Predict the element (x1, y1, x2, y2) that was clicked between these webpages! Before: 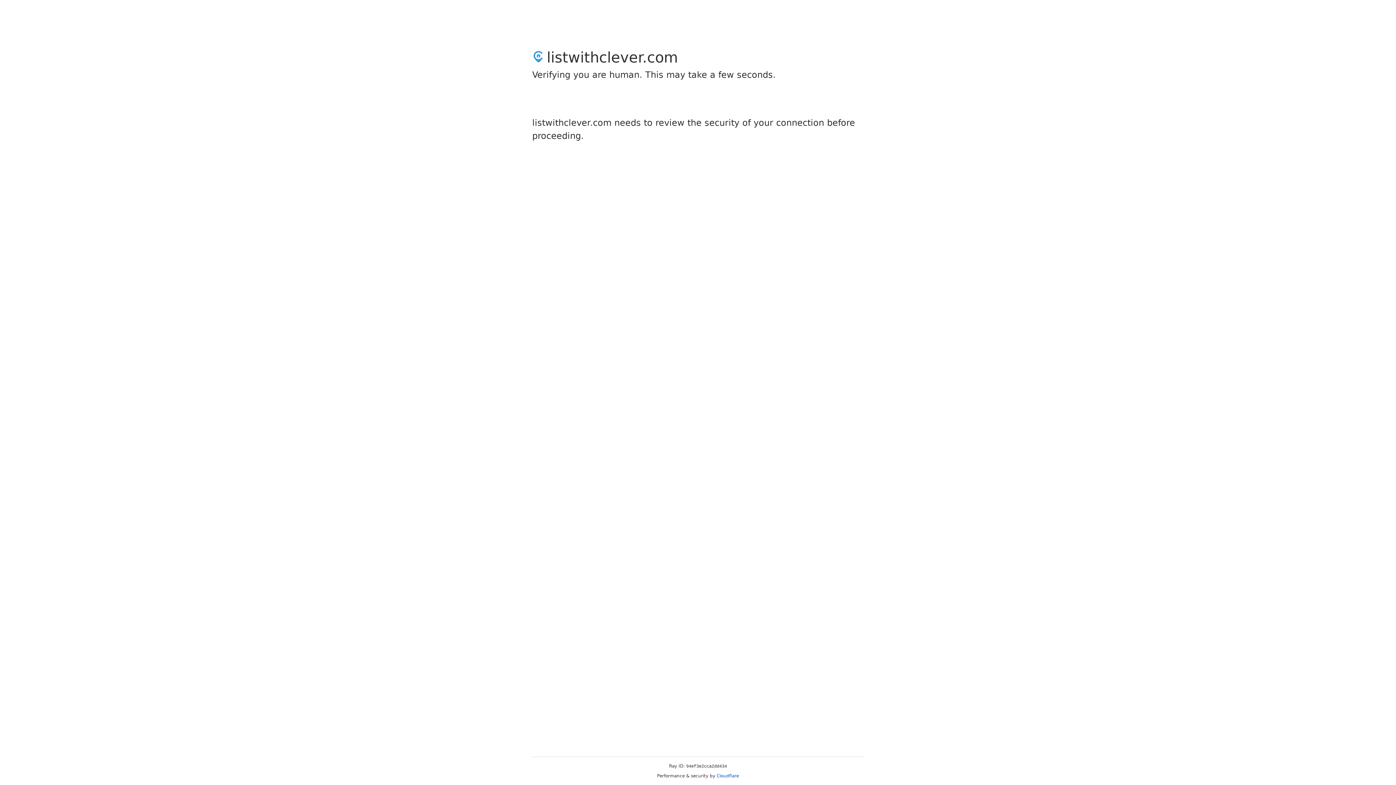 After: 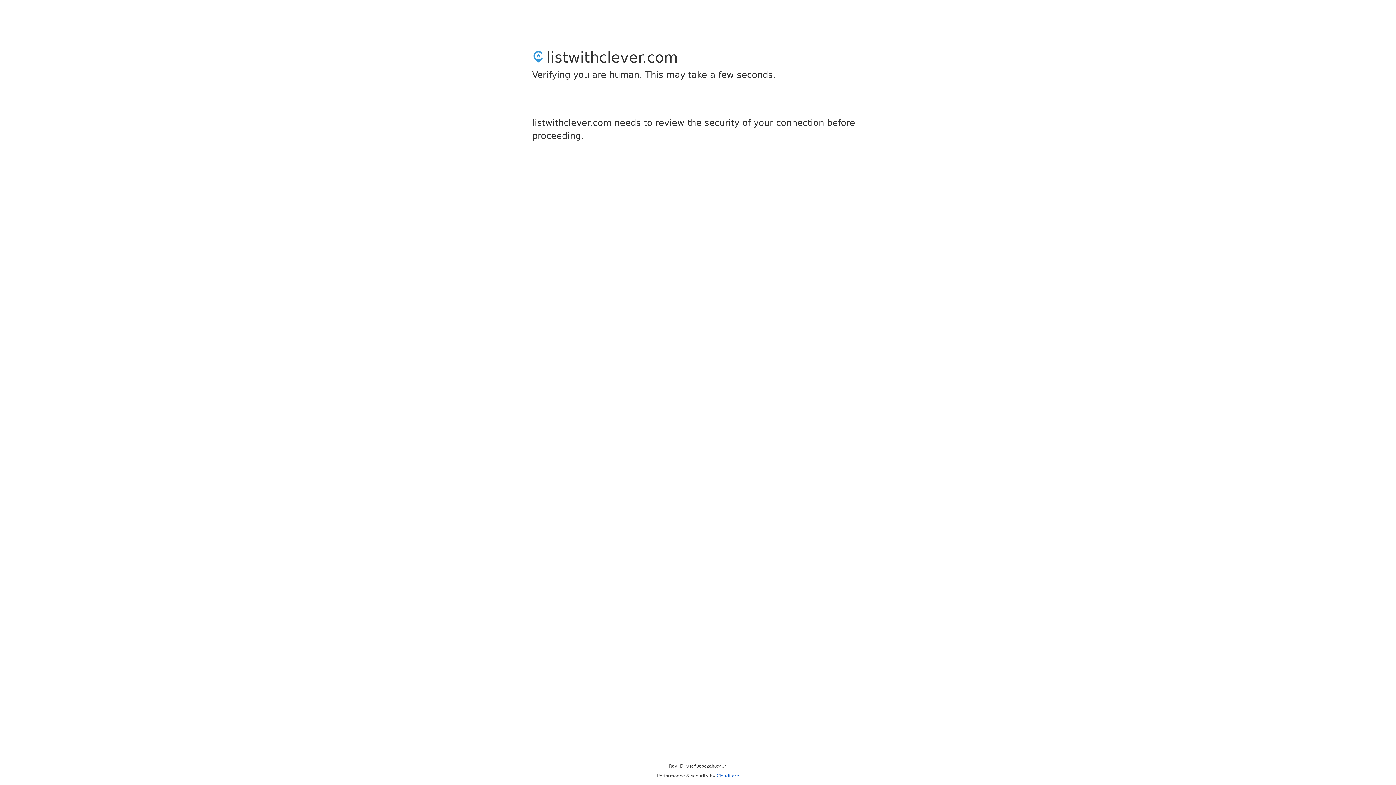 Action: bbox: (716, 773, 739, 778) label: Cloudflare